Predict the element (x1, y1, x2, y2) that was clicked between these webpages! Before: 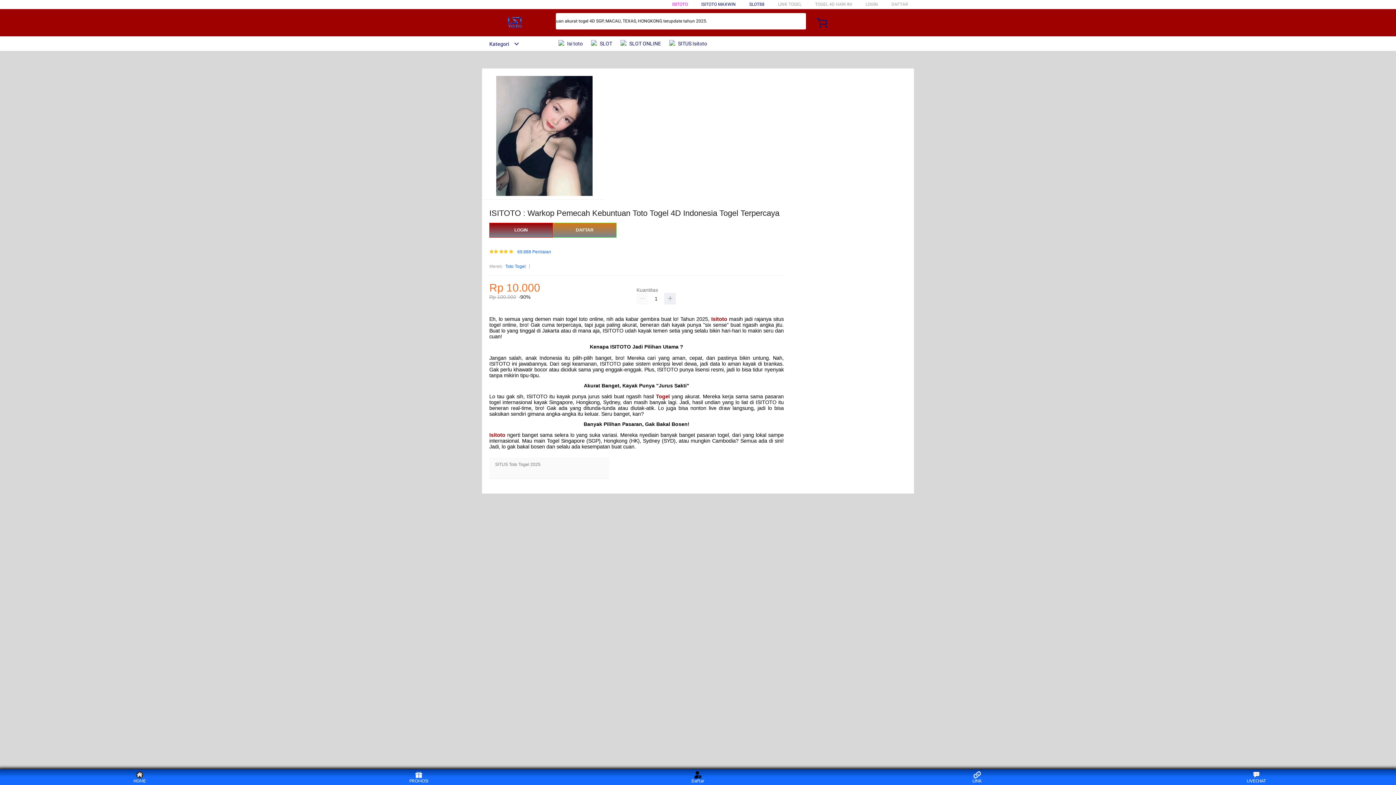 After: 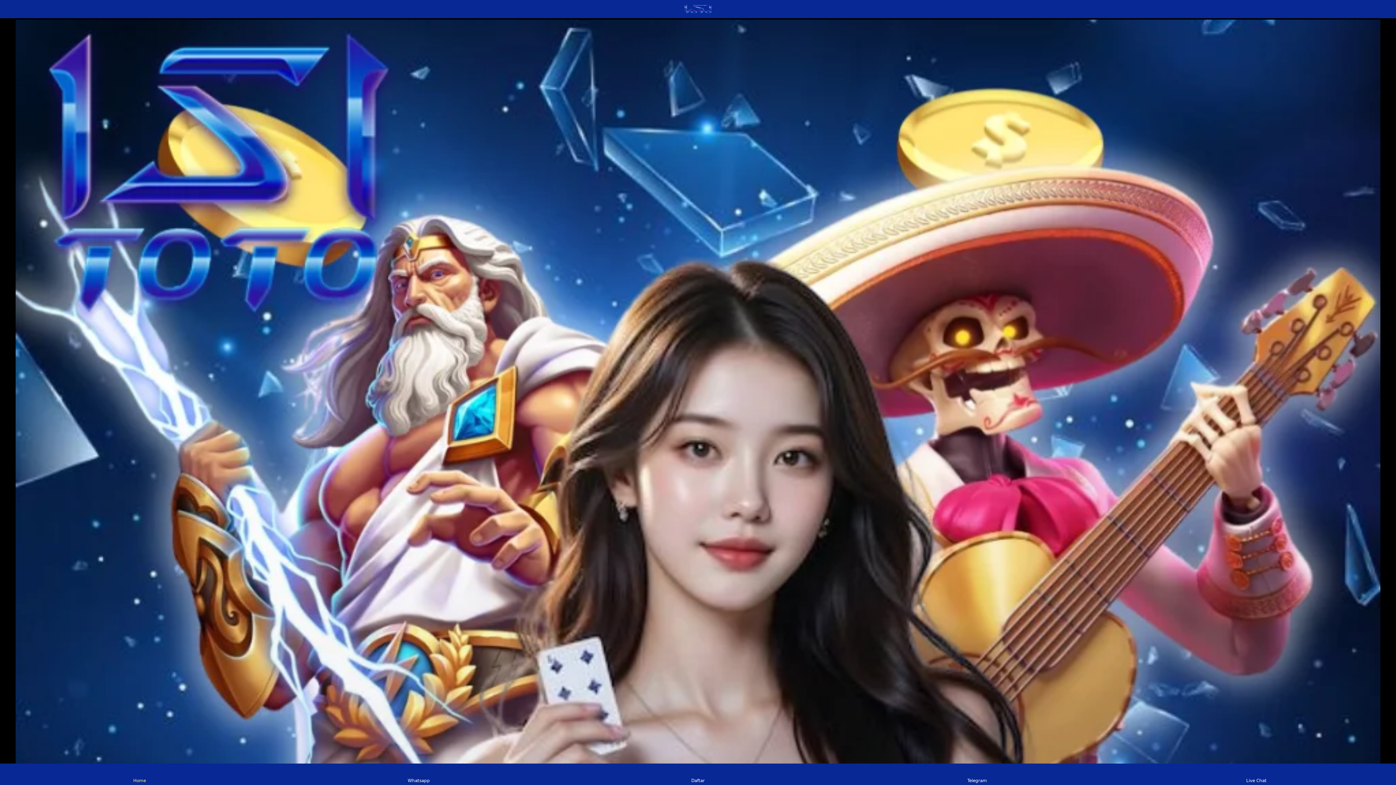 Action: label: HOME bbox: (126, 771, 153, 783)